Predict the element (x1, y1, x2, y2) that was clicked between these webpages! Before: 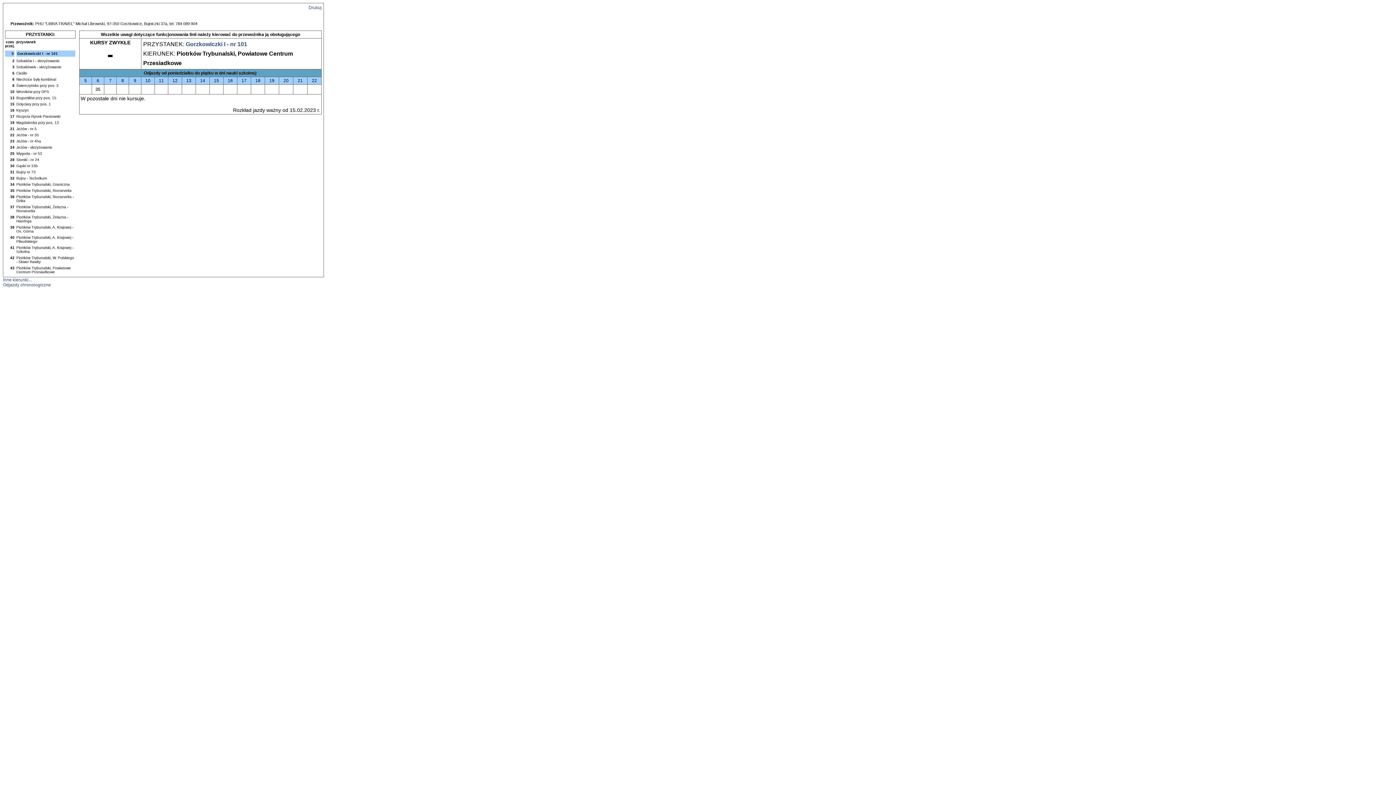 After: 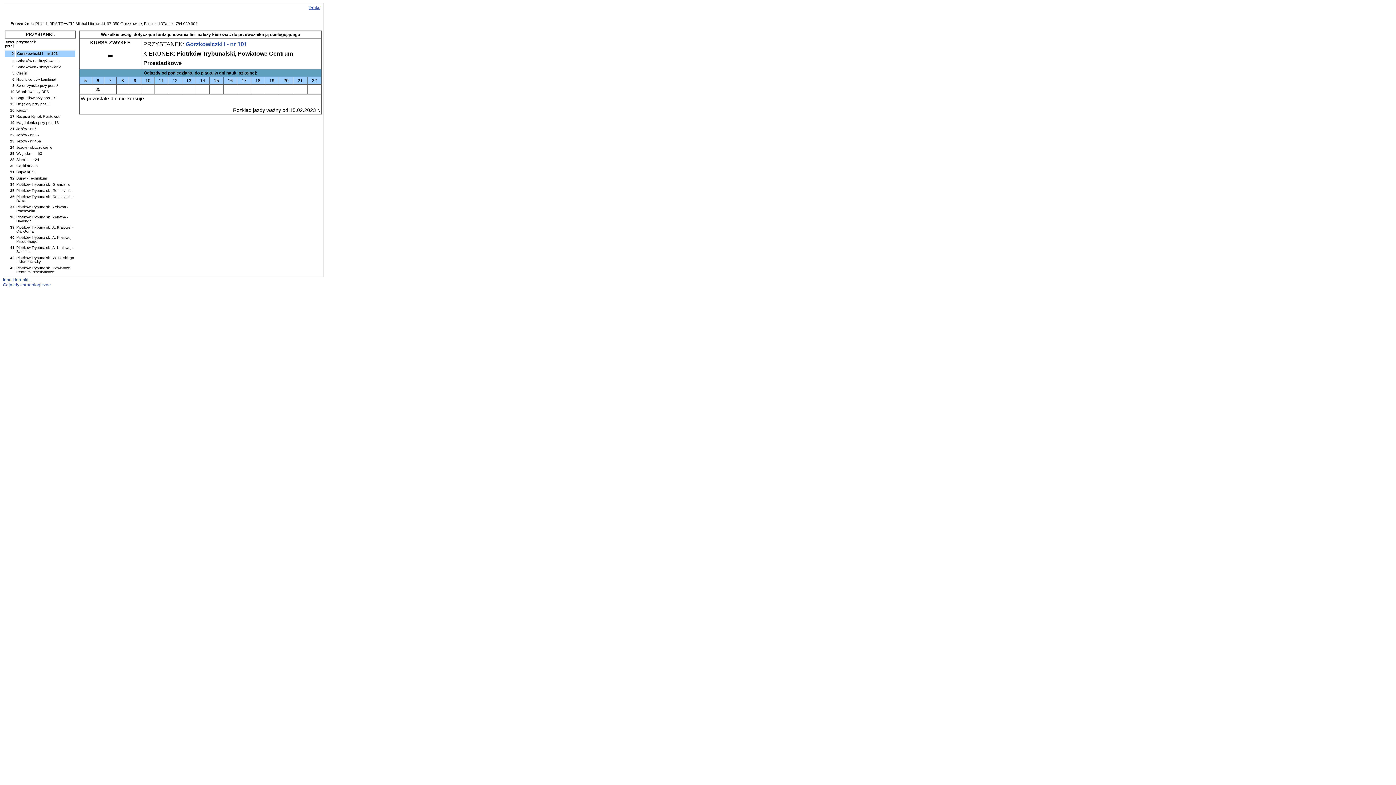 Action: bbox: (308, 5, 321, 10) label: Drukuj